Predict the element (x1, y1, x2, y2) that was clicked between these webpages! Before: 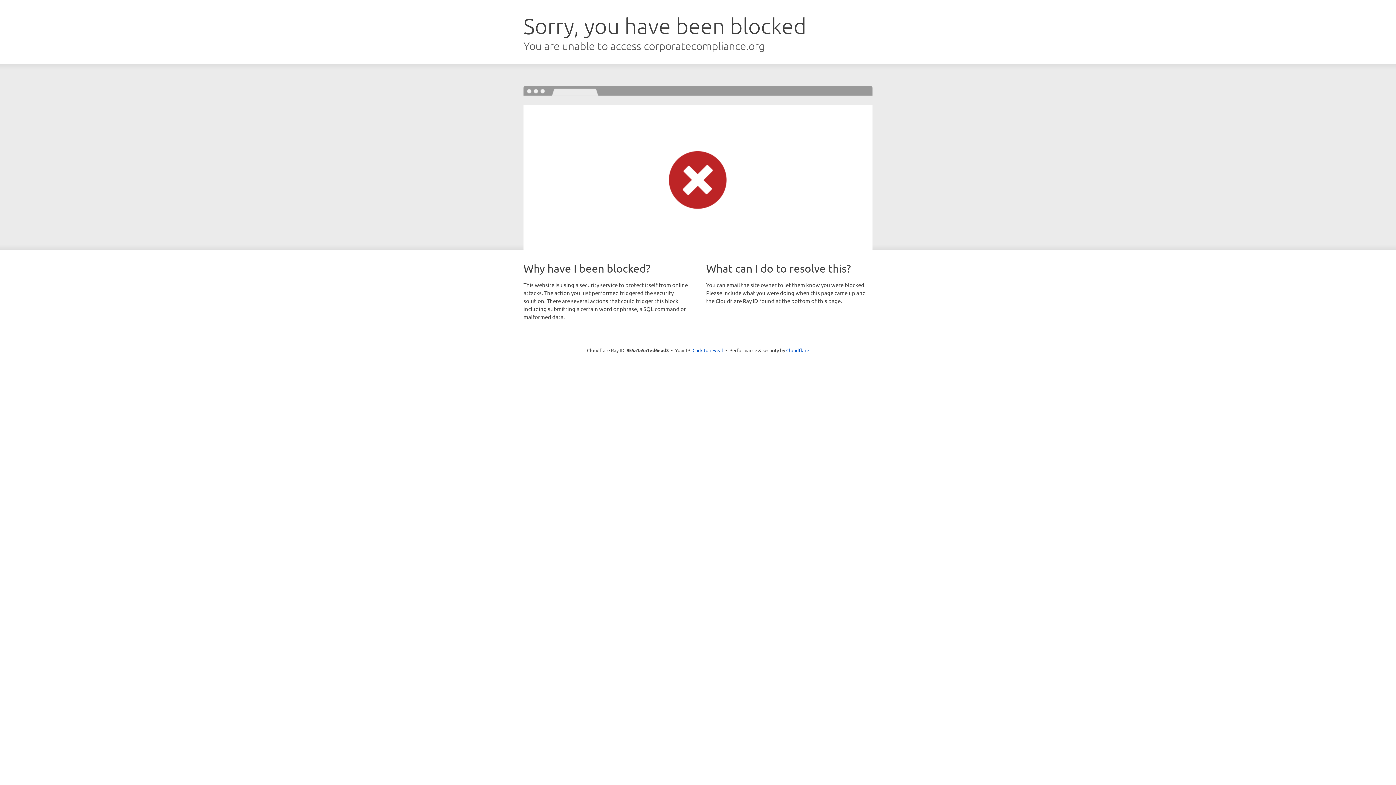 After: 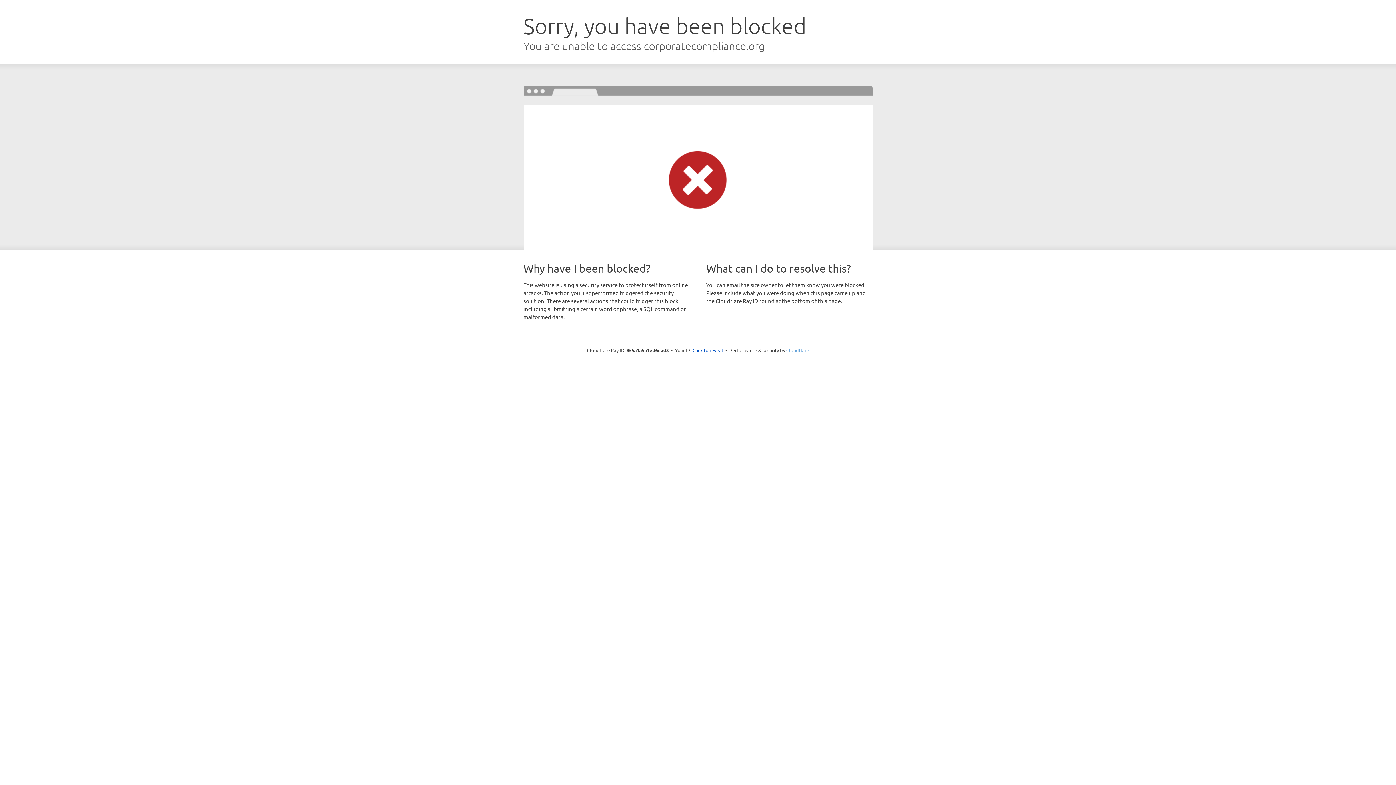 Action: bbox: (786, 347, 809, 353) label: Cloudflare